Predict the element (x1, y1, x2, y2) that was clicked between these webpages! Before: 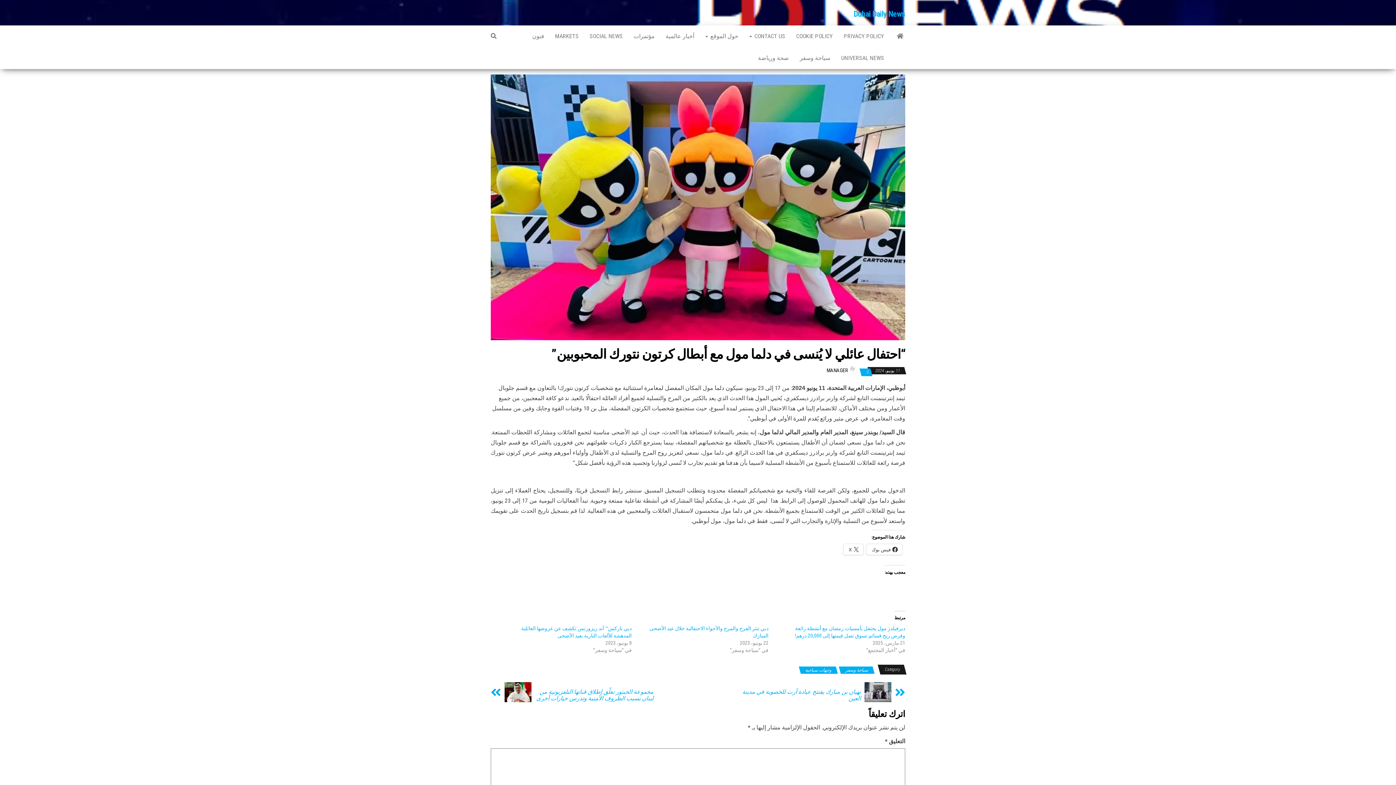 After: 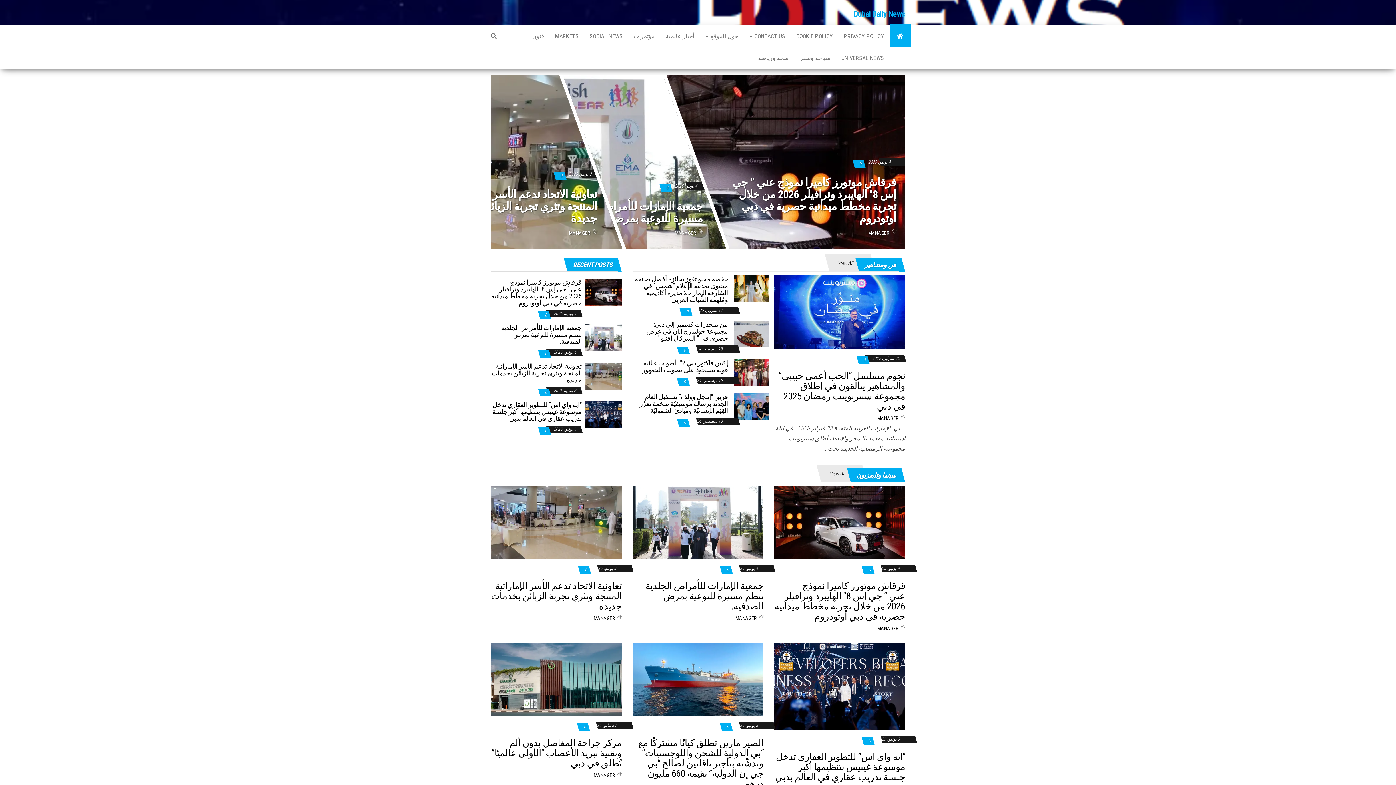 Action: label: Dubai Daily News bbox: (853, 9, 905, 18)